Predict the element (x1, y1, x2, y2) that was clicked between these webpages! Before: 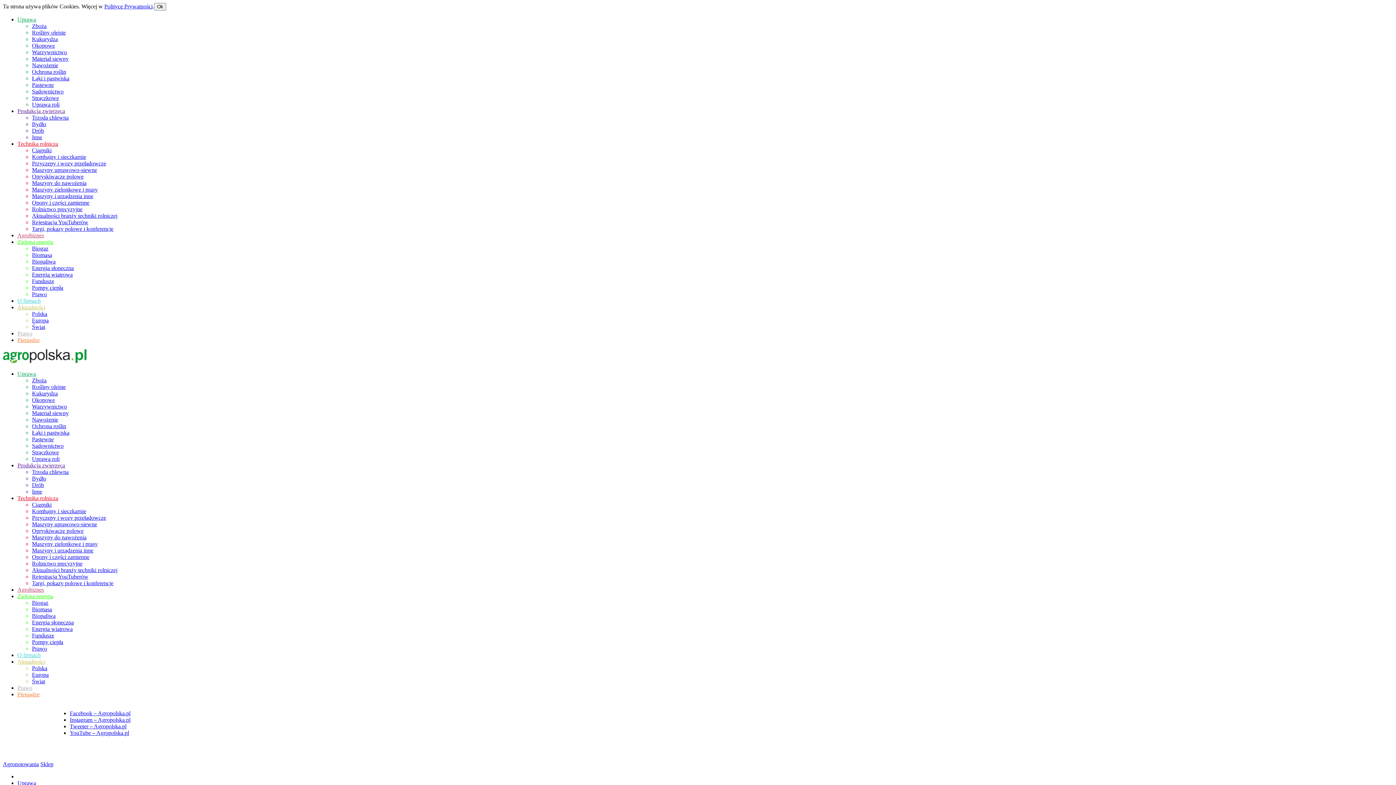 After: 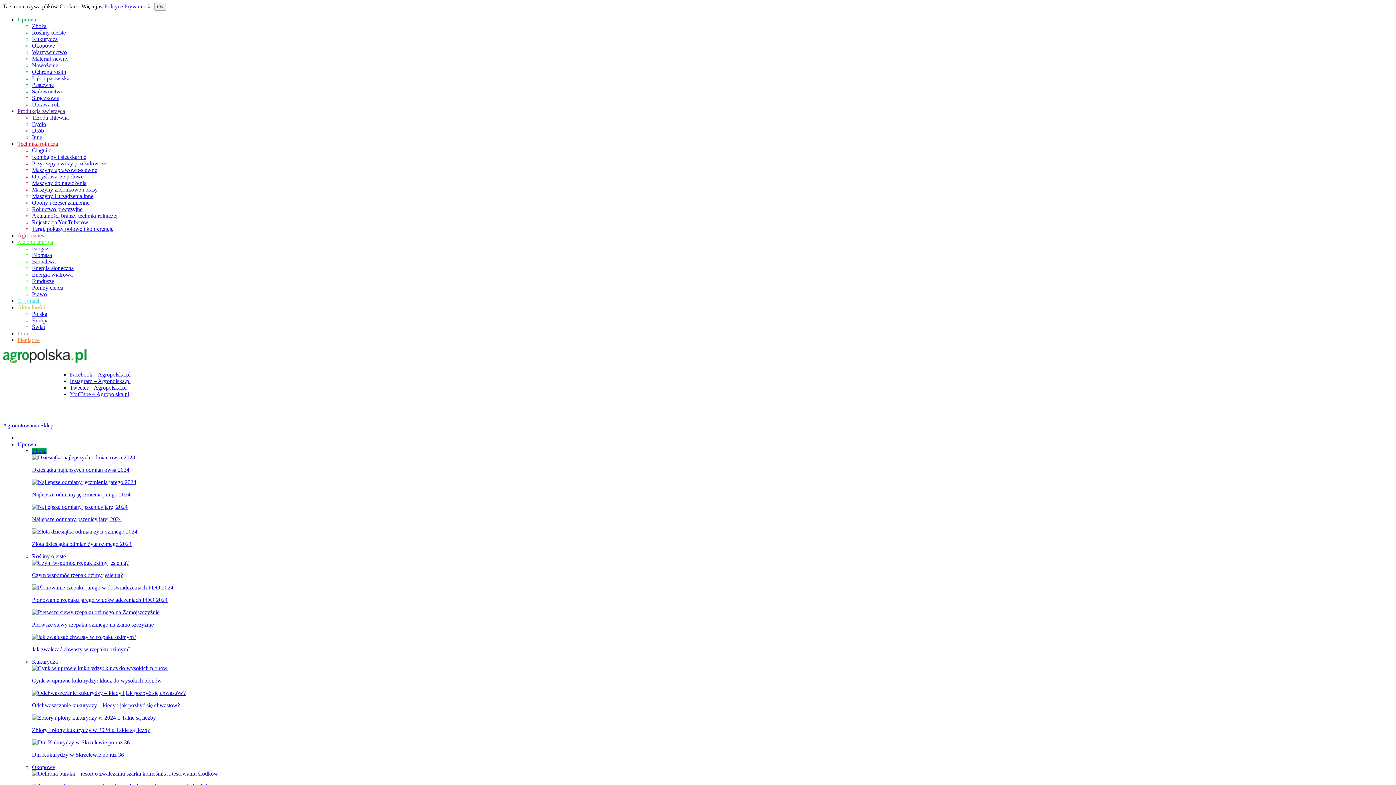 Action: label: Zielona energia bbox: (17, 238, 53, 245)